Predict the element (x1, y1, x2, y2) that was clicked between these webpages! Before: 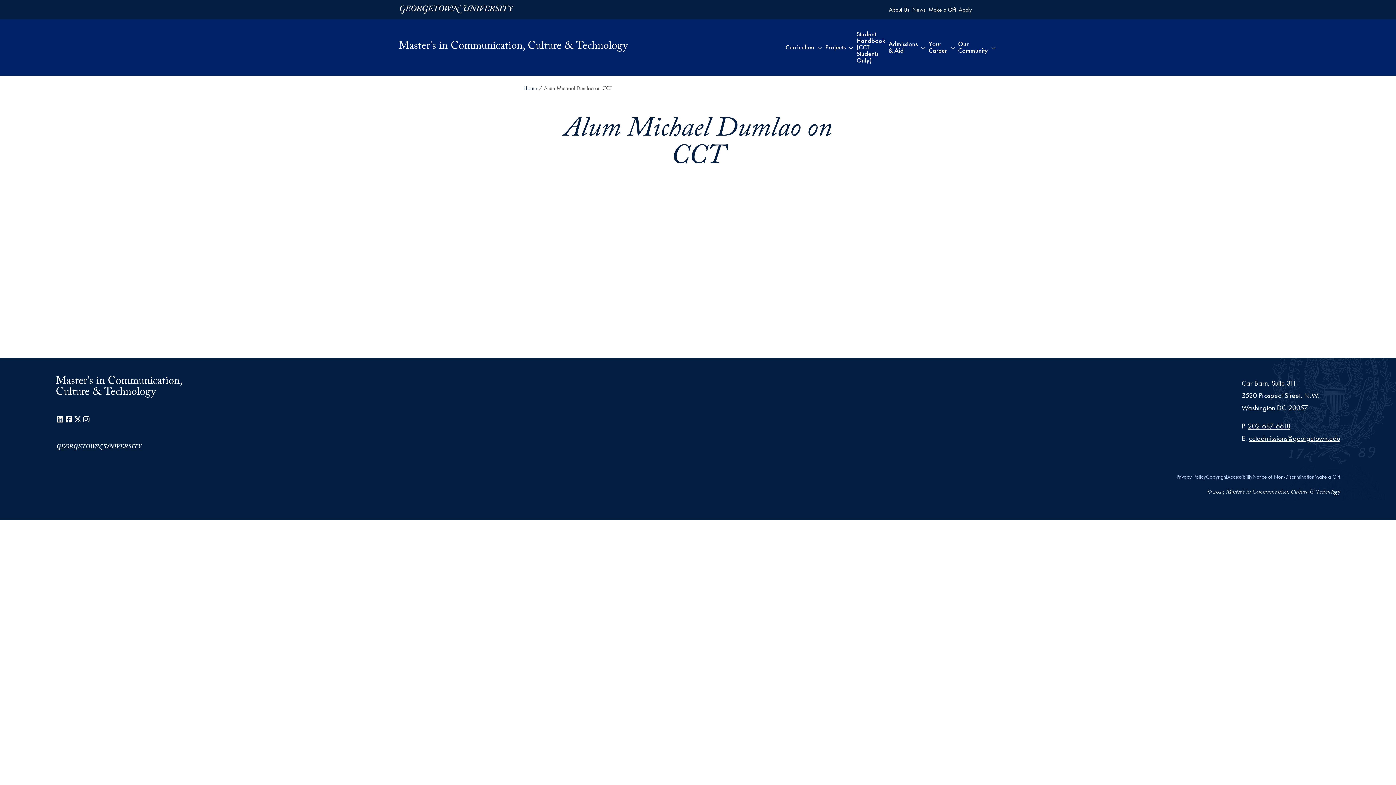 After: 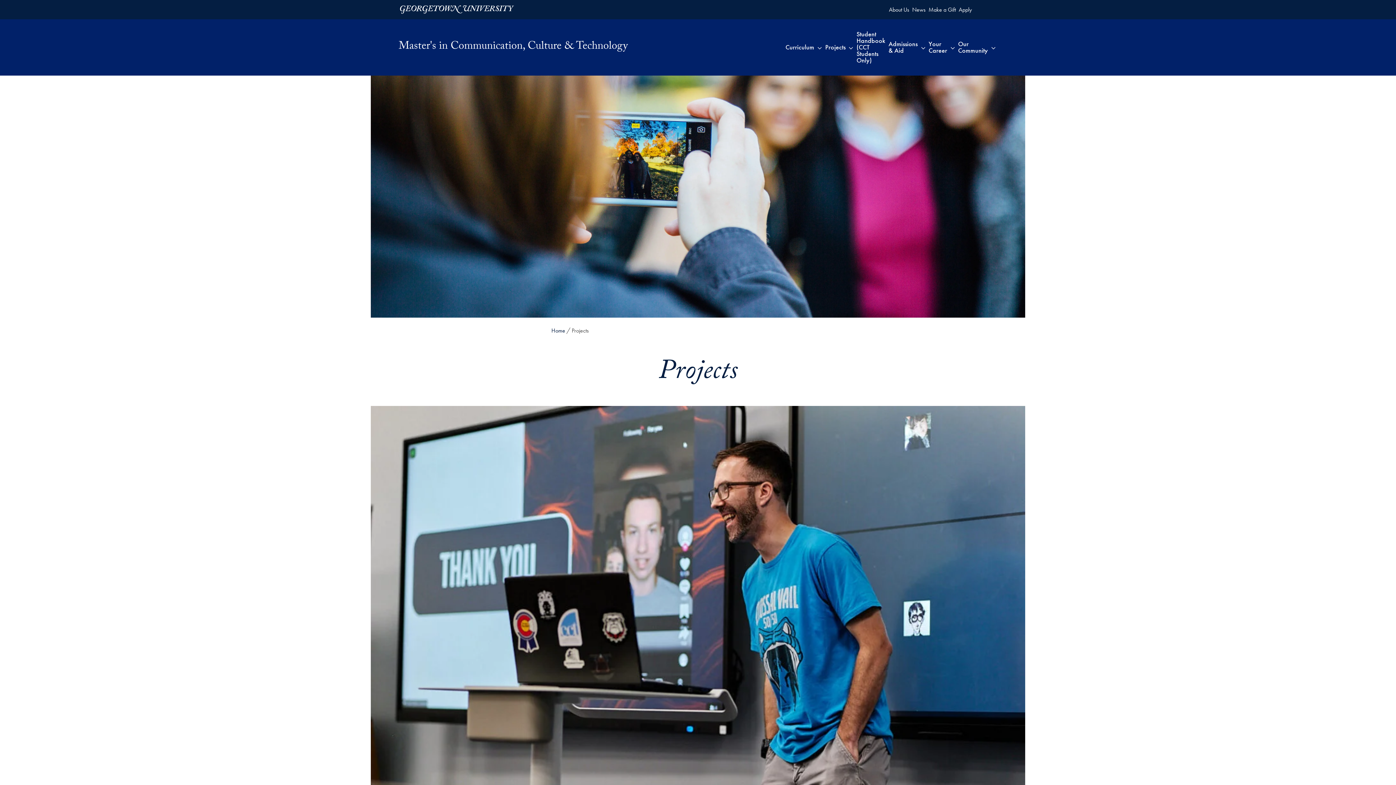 Action: bbox: (823, 19, 847, 75) label: Projects